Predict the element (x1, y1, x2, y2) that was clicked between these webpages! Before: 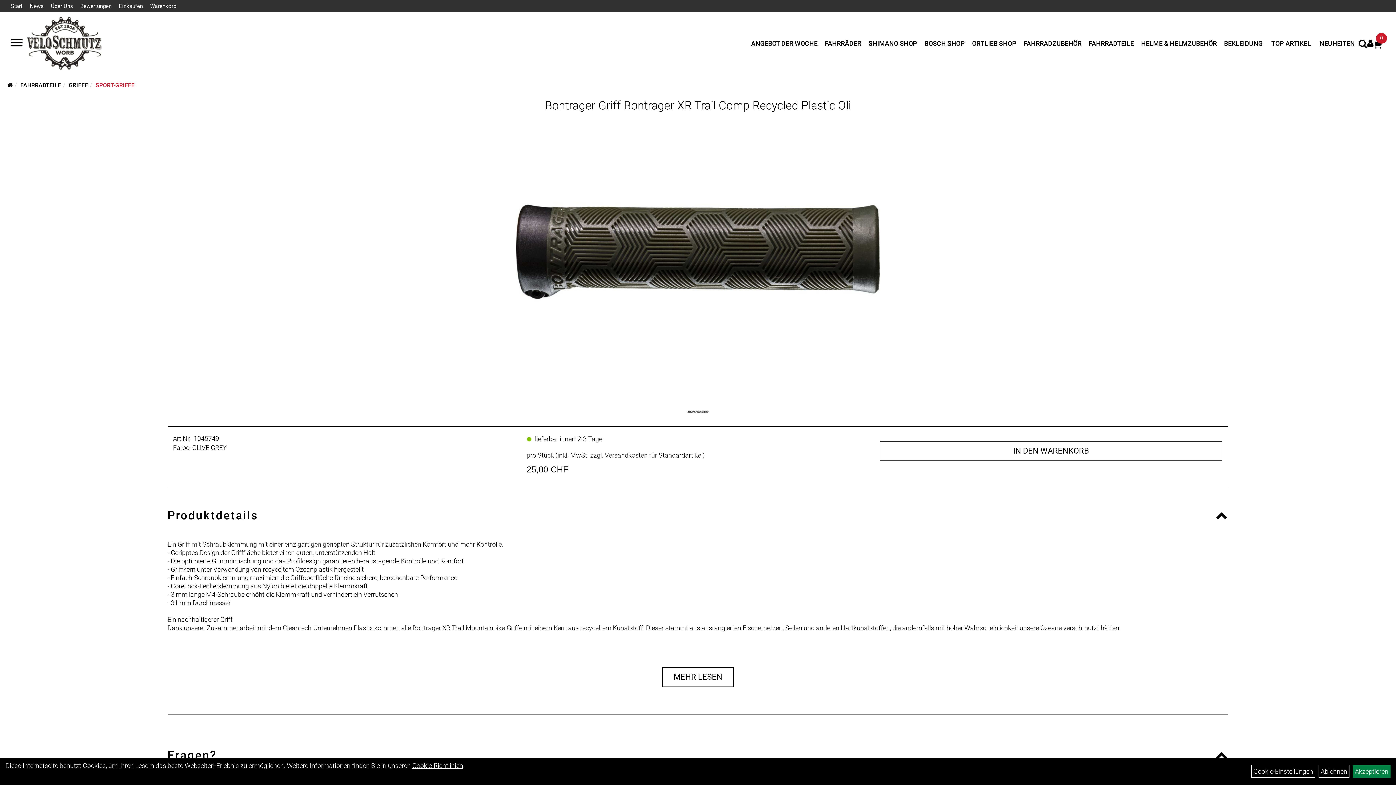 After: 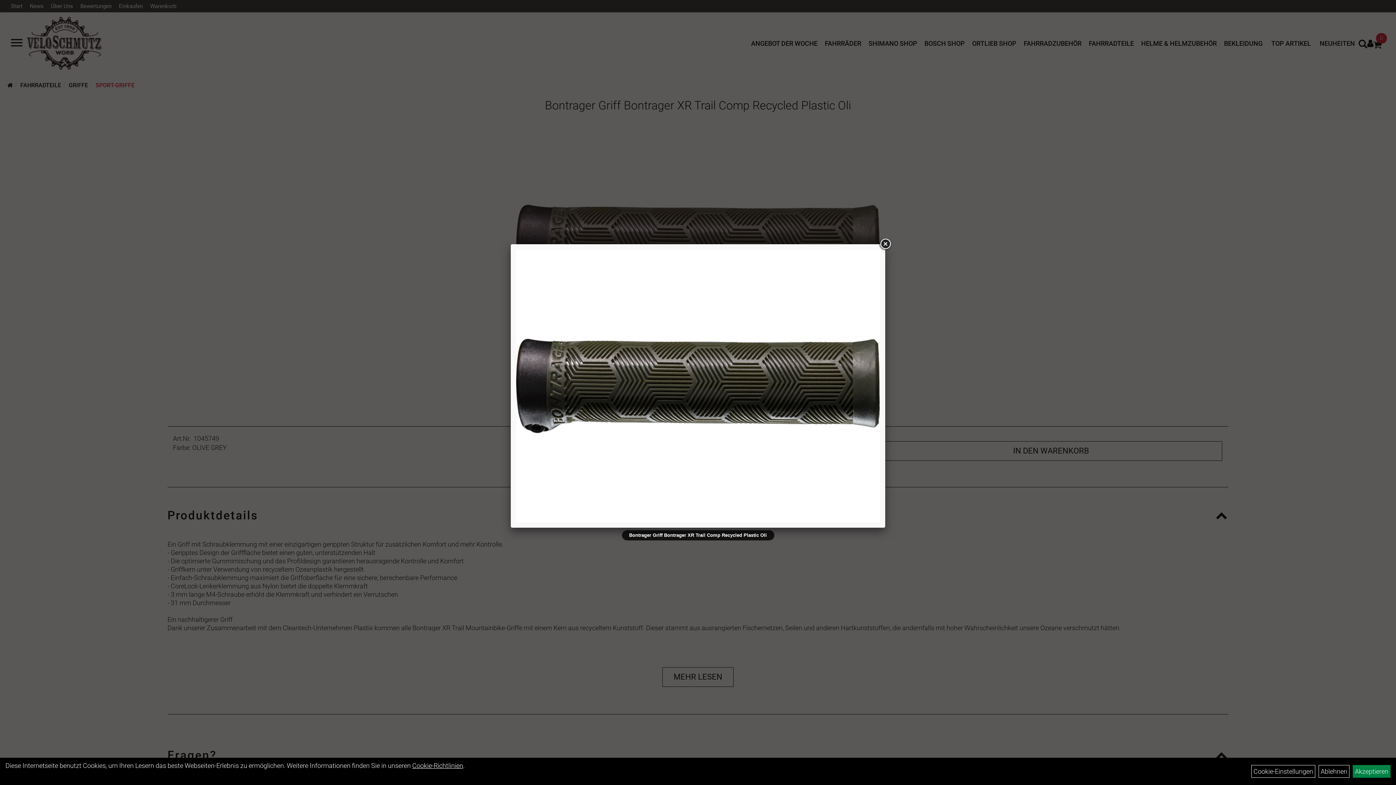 Action: bbox: (173, 115, 1223, 388)